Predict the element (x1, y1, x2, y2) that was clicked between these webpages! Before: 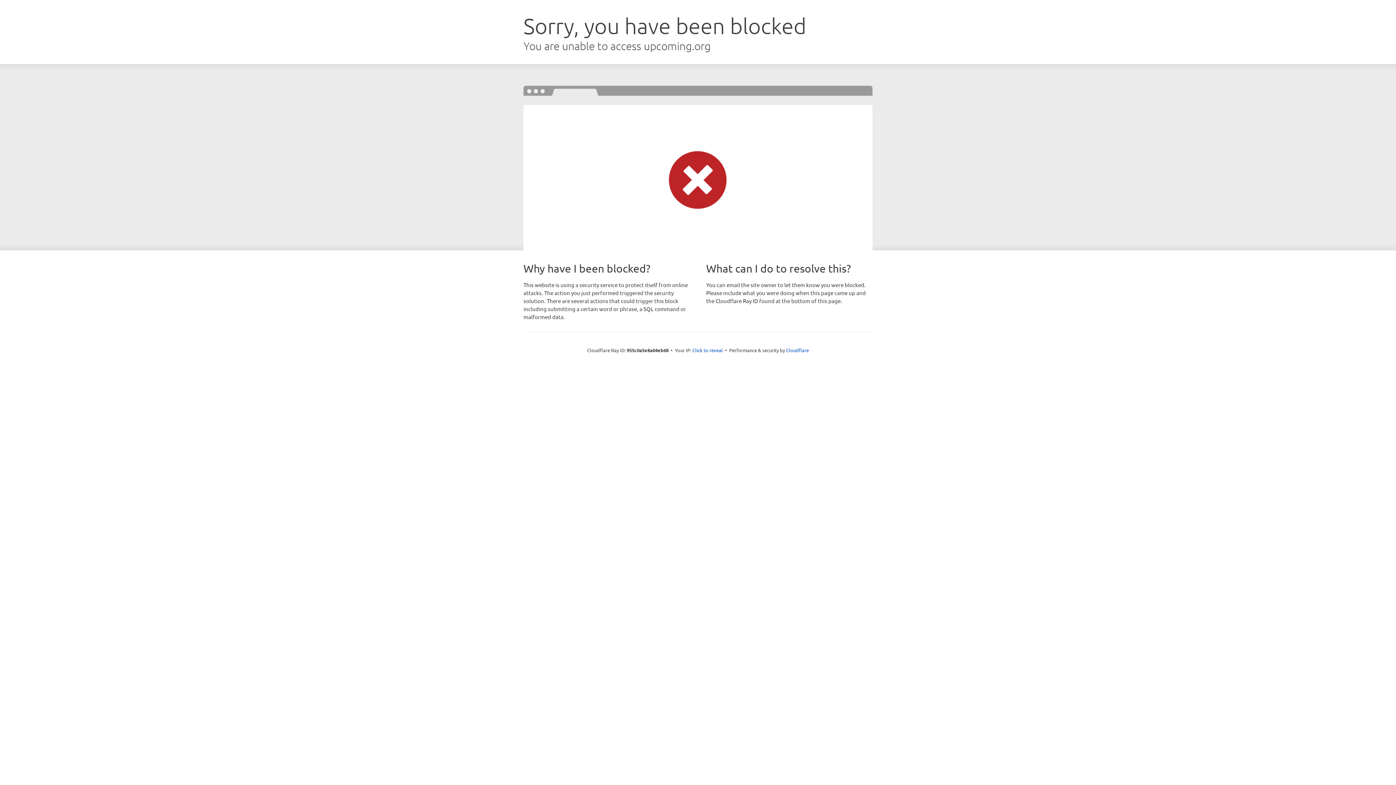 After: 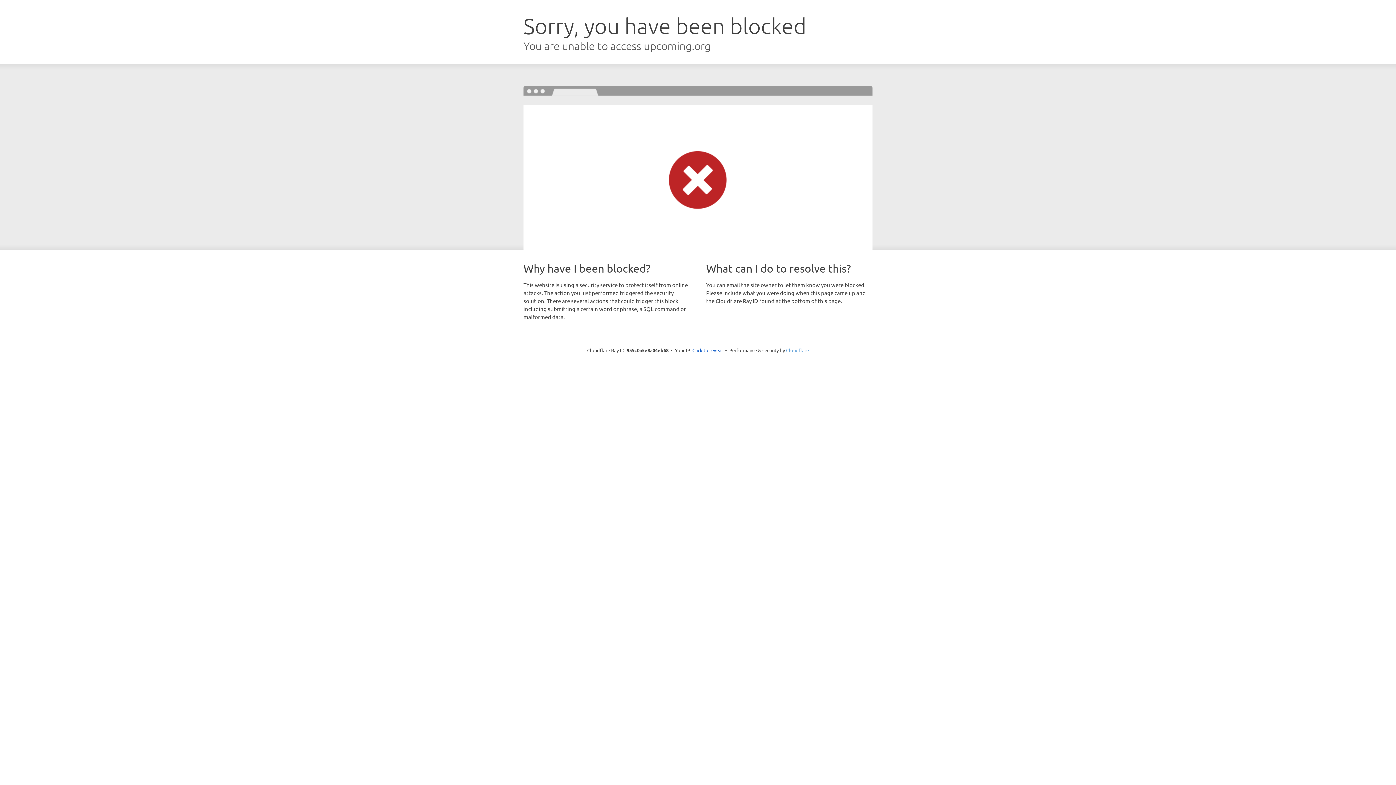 Action: bbox: (786, 347, 809, 353) label: Cloudflare